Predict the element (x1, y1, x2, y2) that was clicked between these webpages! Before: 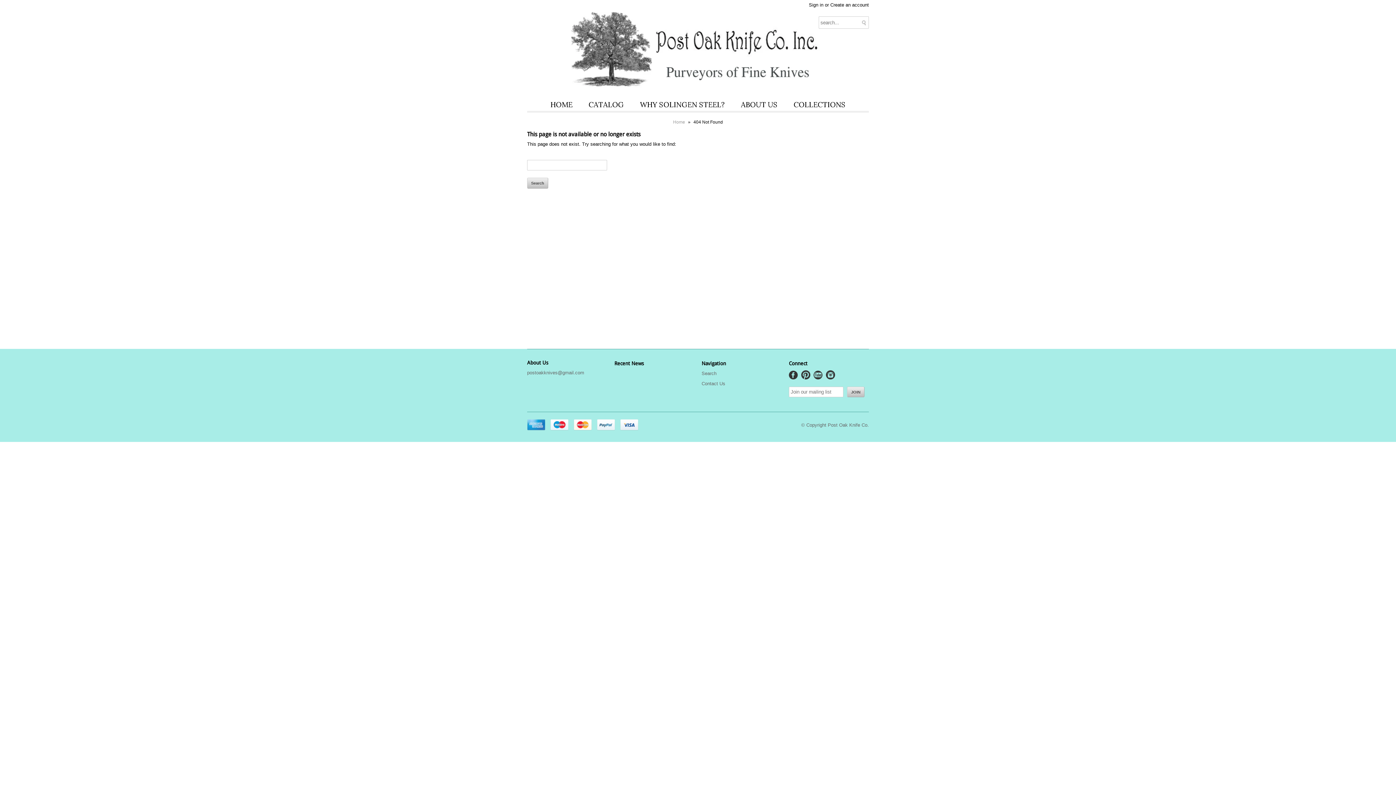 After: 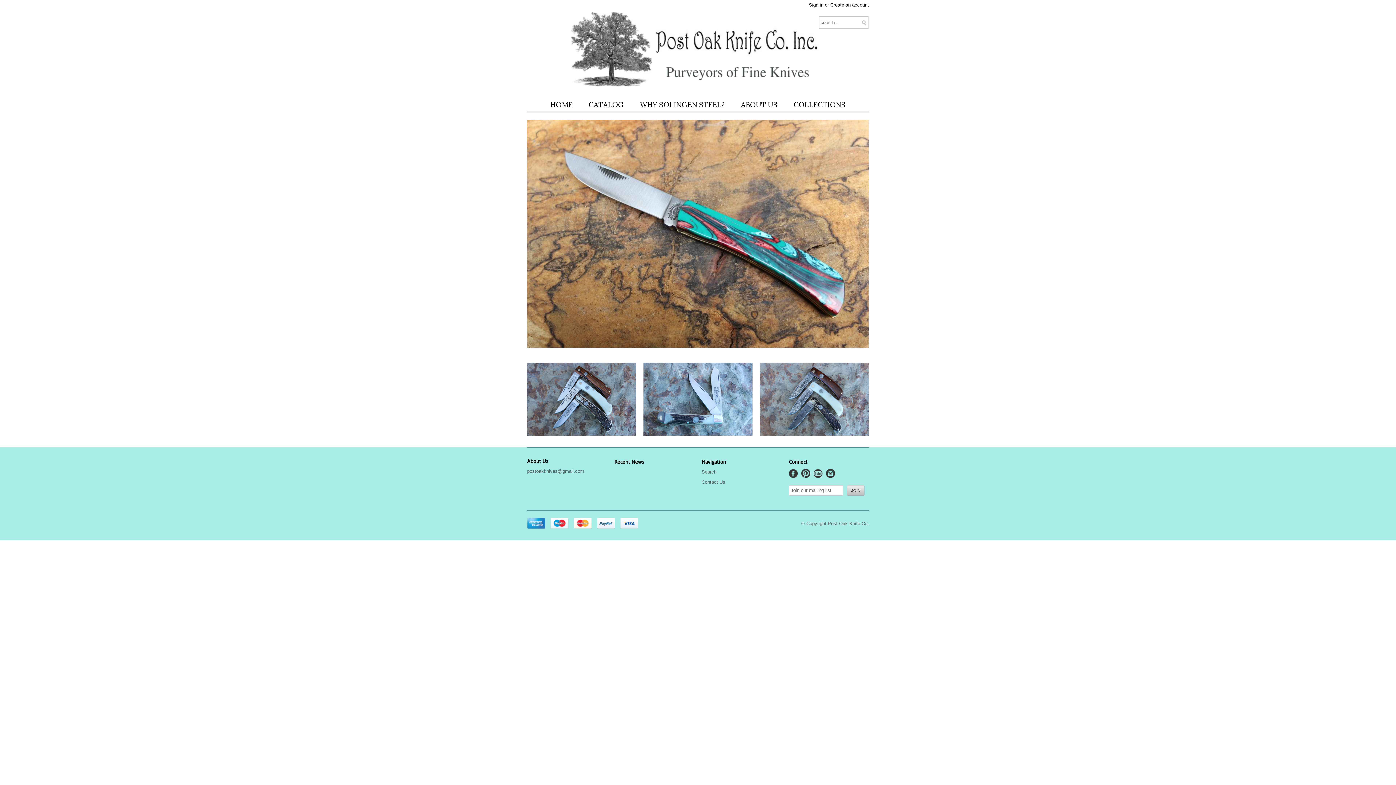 Action: bbox: (570, 73, 825, 92)